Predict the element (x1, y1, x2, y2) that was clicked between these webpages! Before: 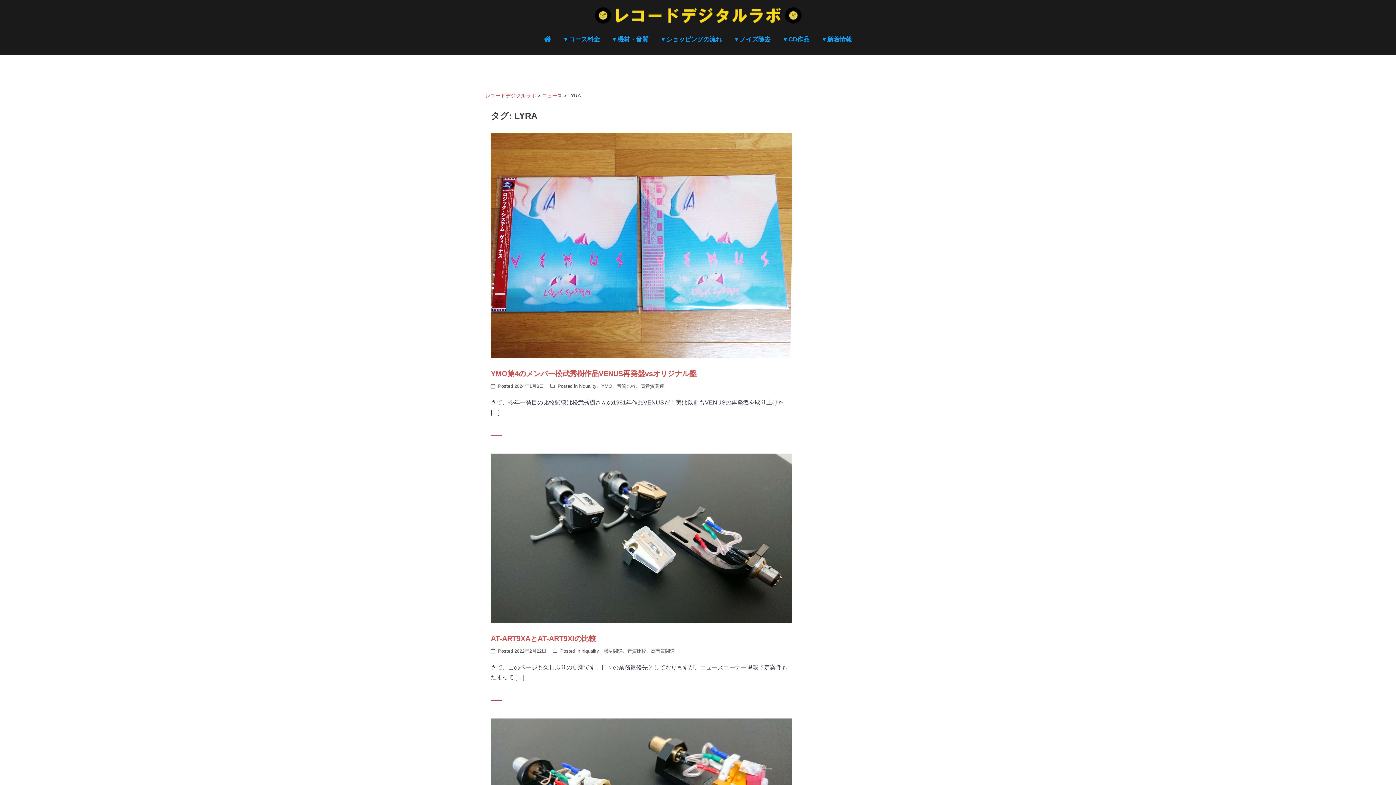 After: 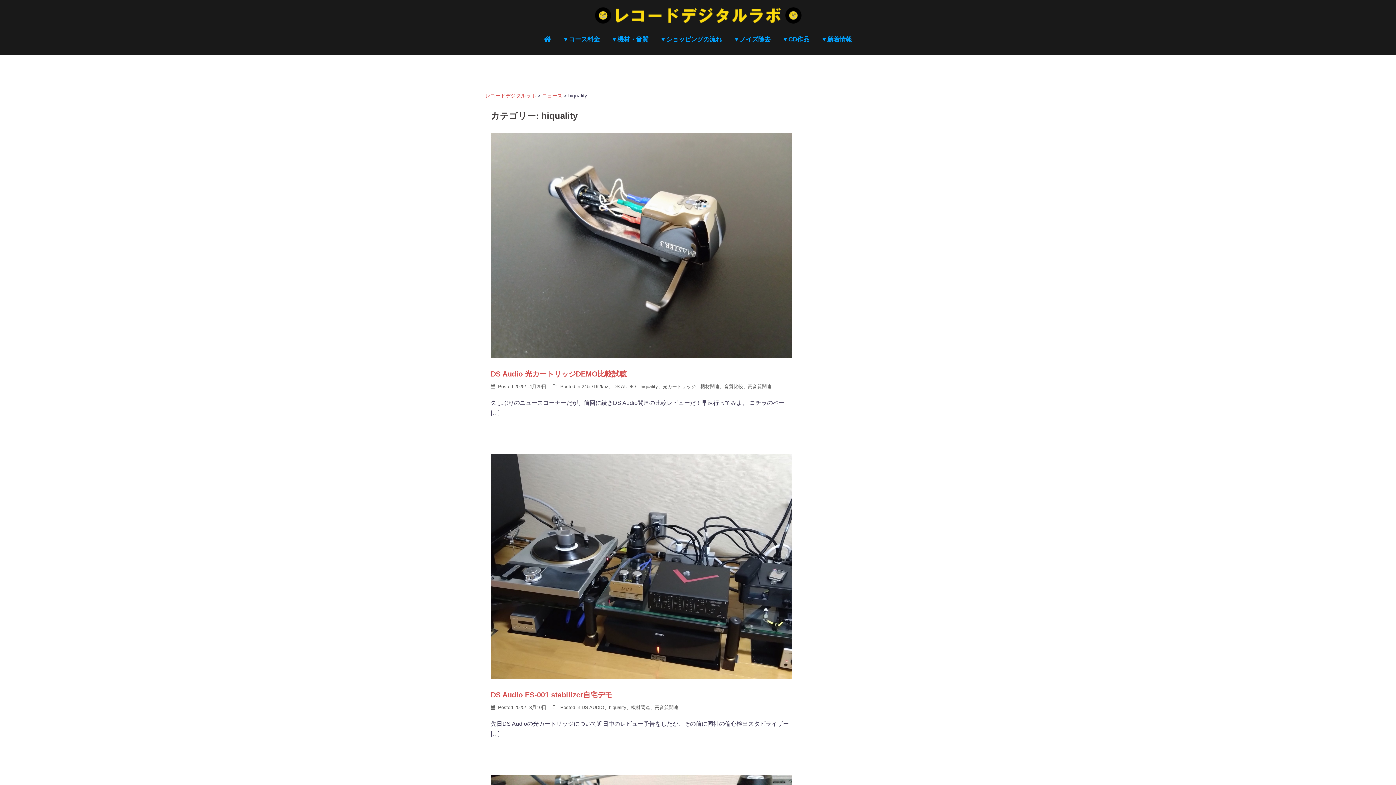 Action: bbox: (579, 383, 596, 389) label: hiquality